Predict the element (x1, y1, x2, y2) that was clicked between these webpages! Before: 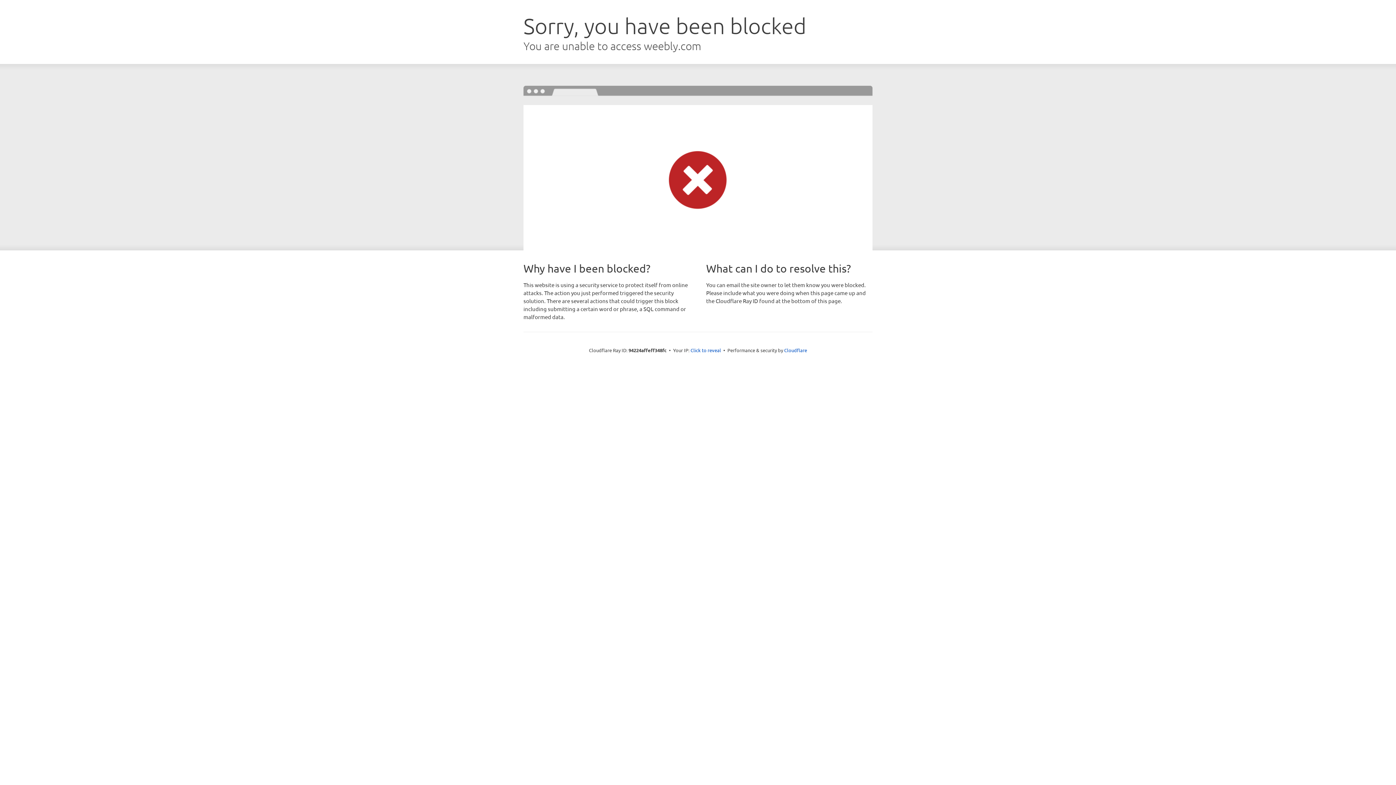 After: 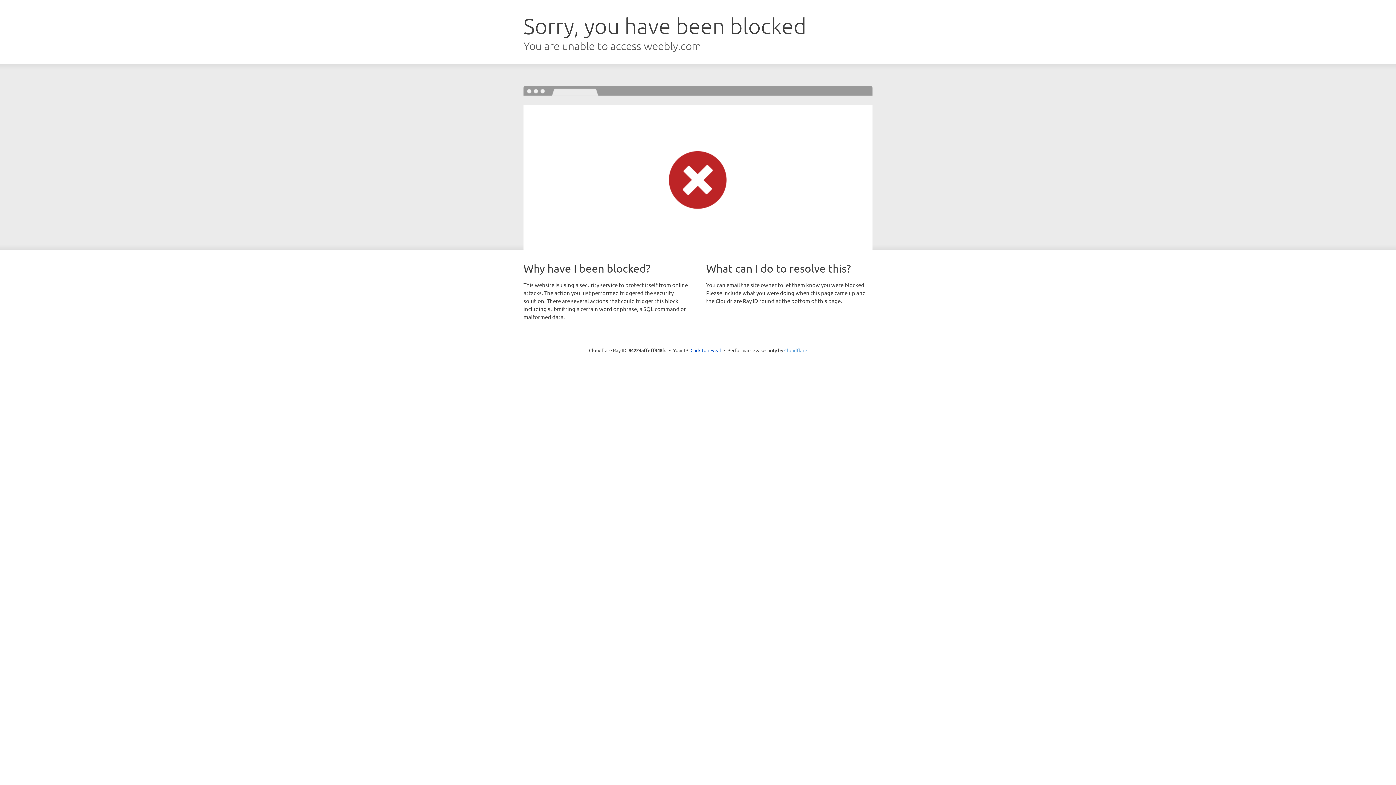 Action: label: Cloudflare bbox: (784, 347, 807, 353)